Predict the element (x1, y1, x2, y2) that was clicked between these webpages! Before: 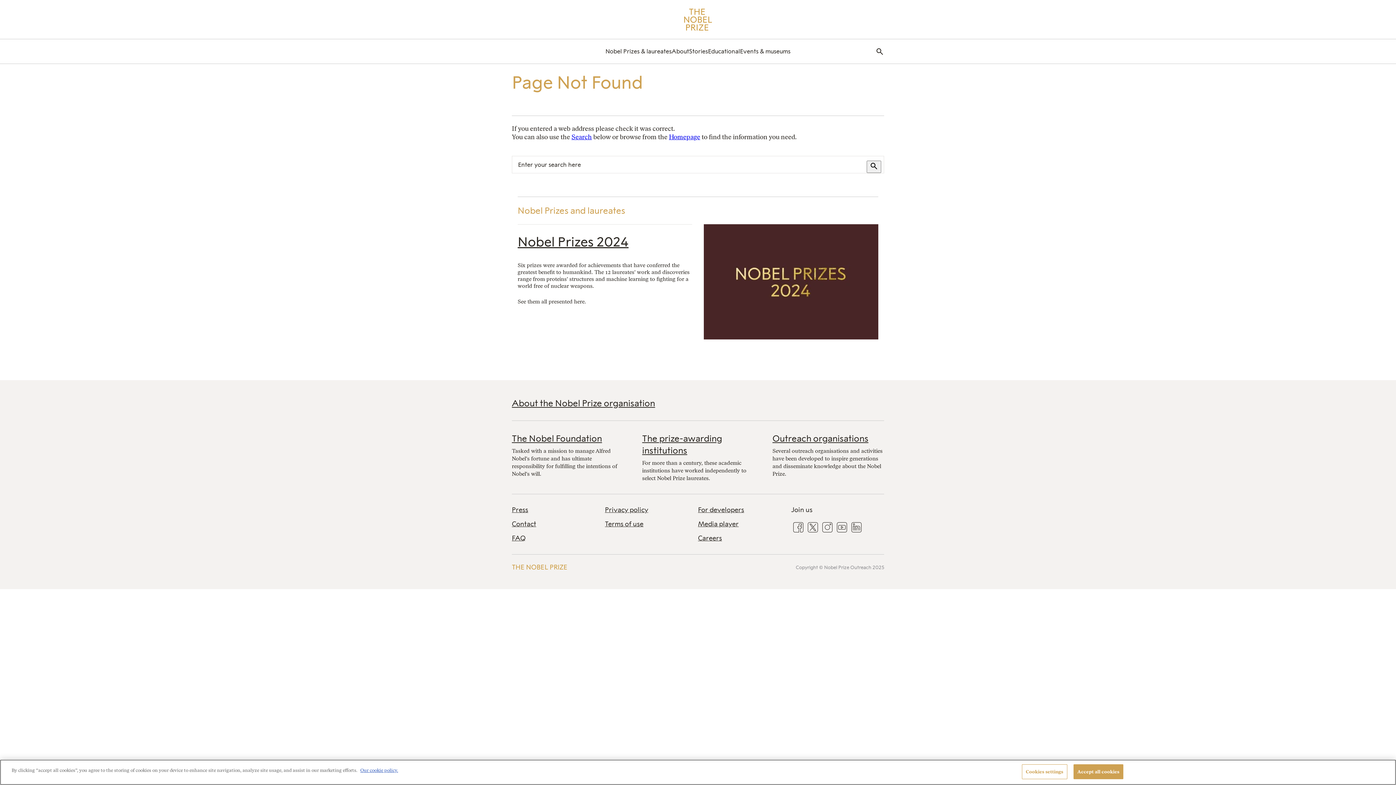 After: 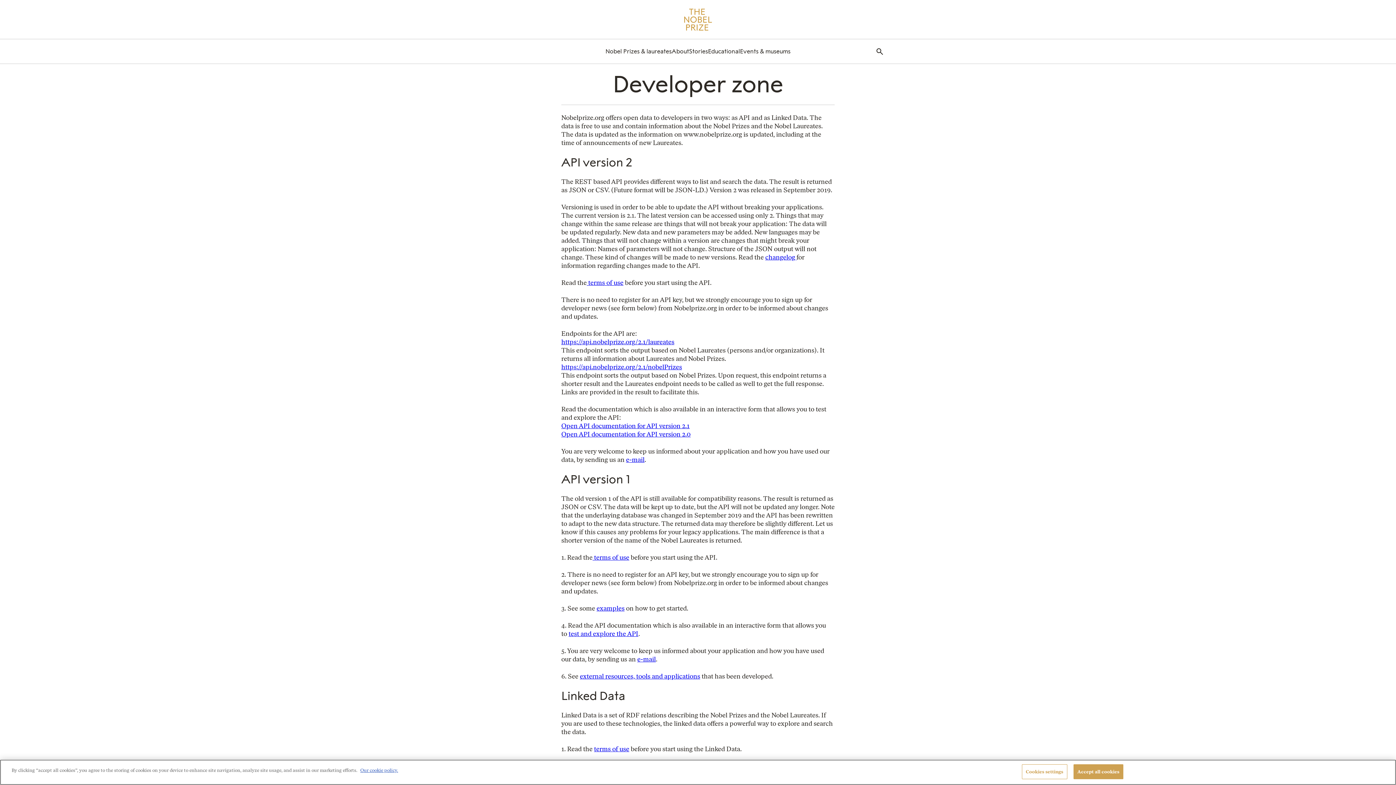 Action: label: For developers bbox: (698, 506, 791, 514)